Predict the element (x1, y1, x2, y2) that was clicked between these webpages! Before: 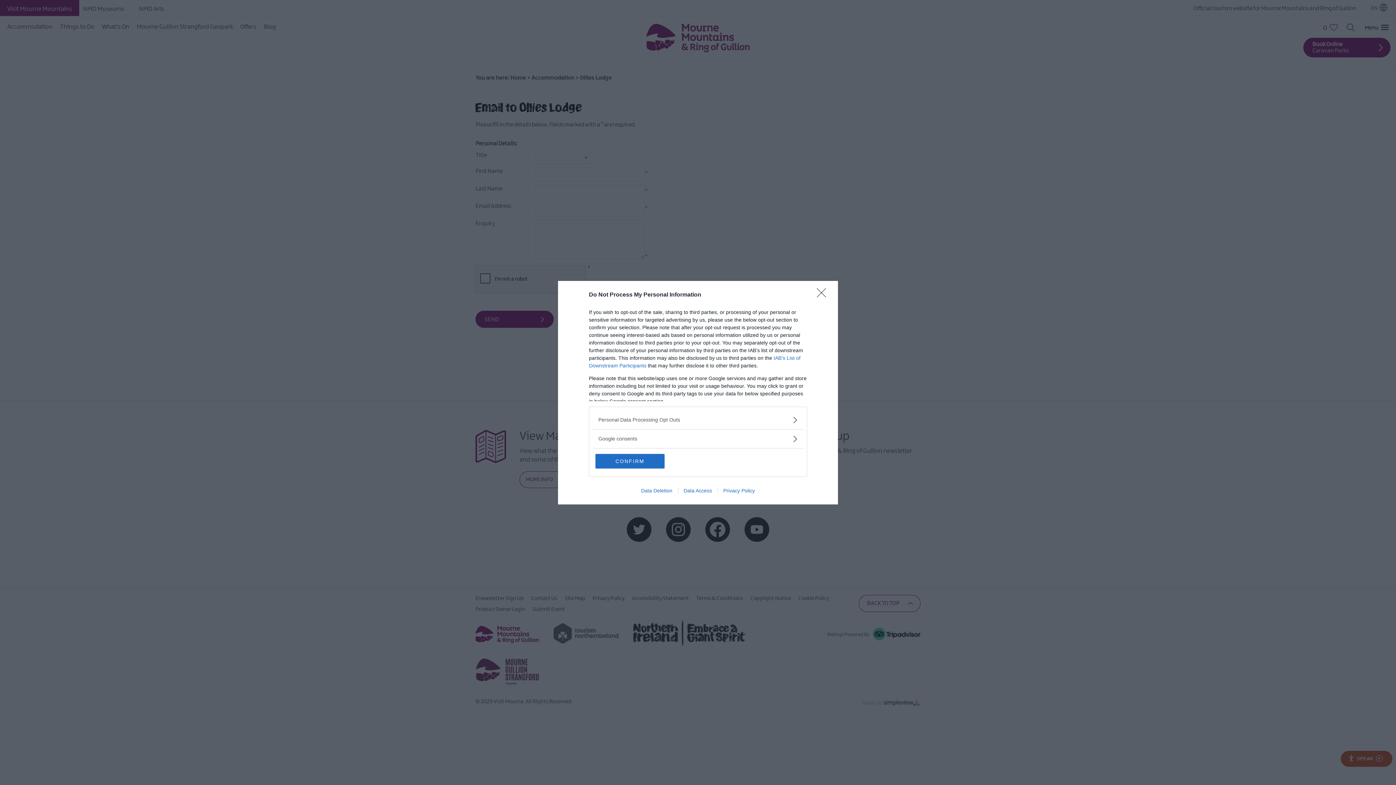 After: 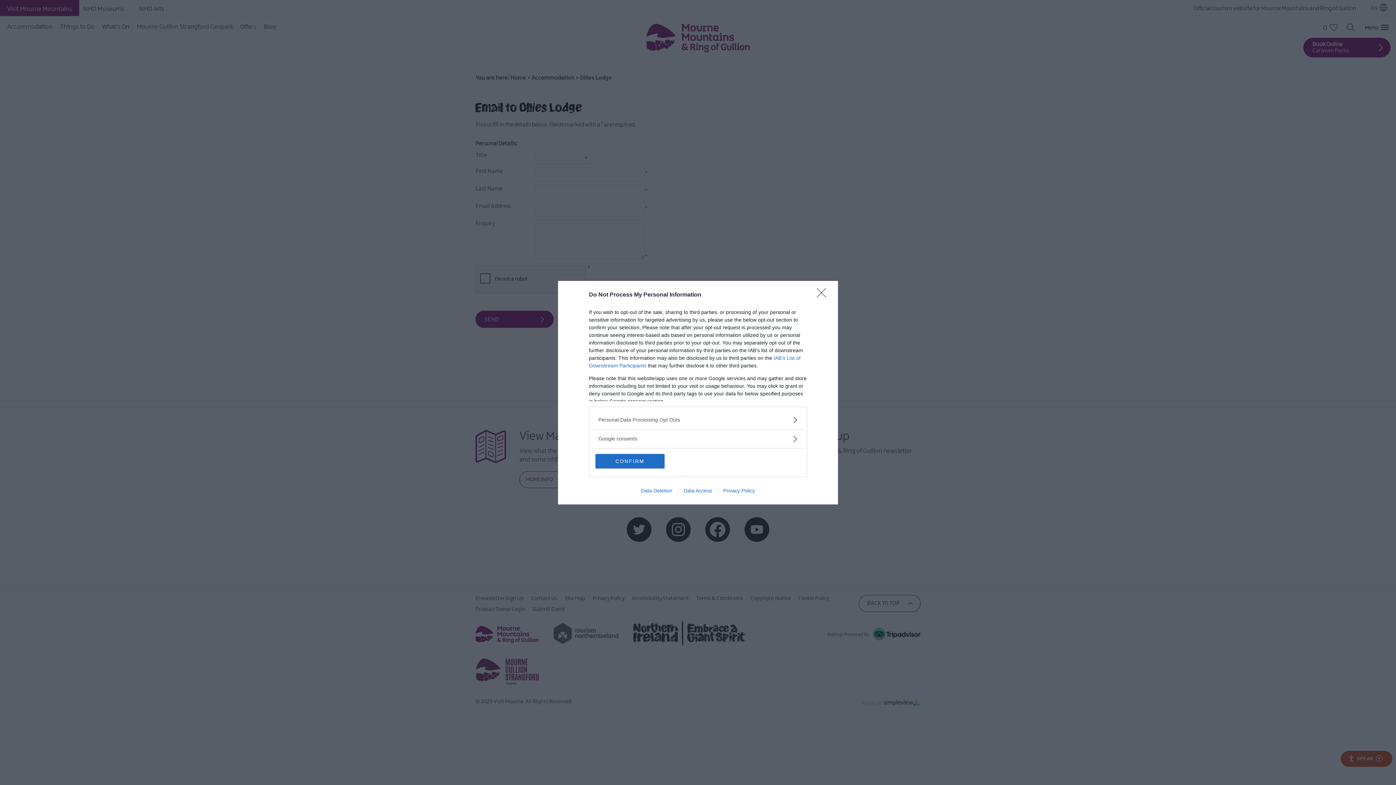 Action: bbox: (678, 487, 717, 493) label: Data Access